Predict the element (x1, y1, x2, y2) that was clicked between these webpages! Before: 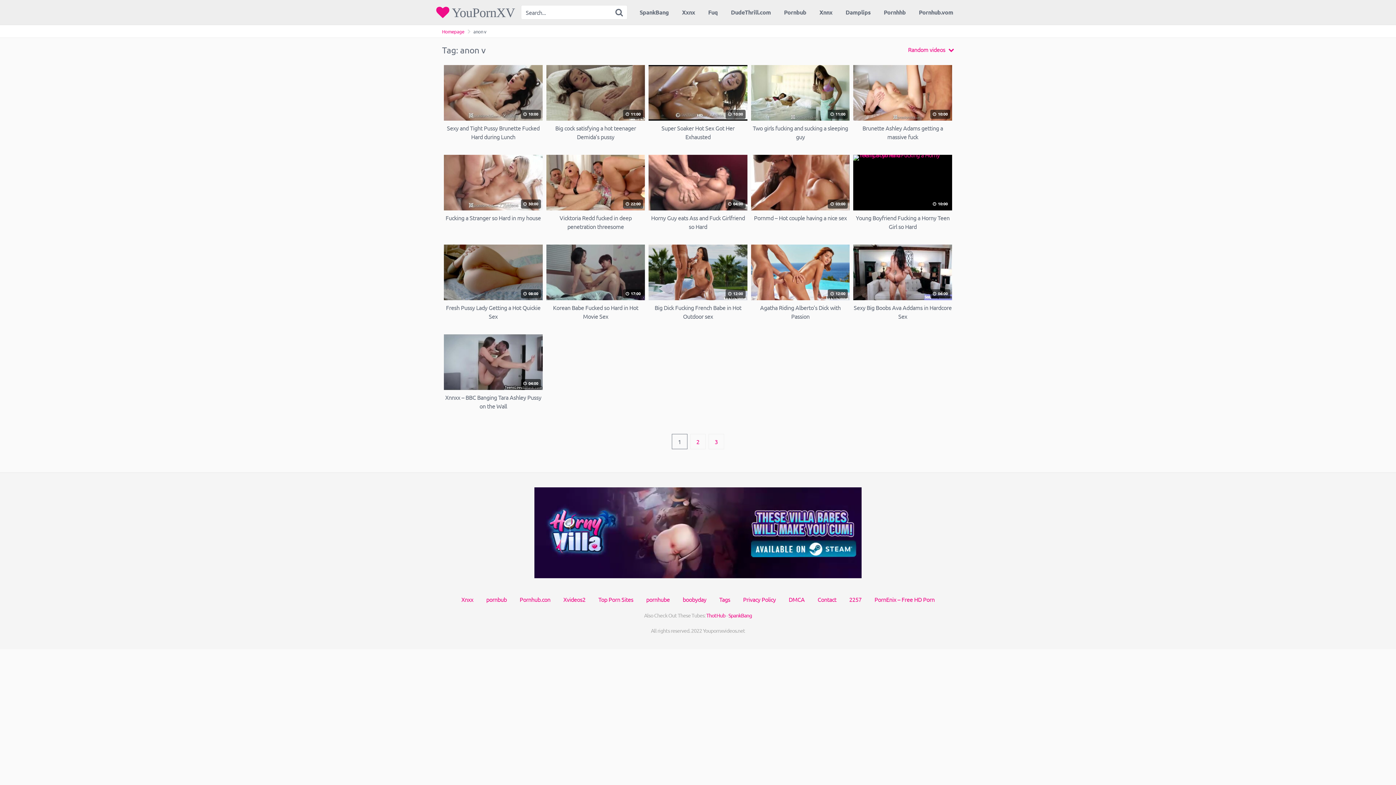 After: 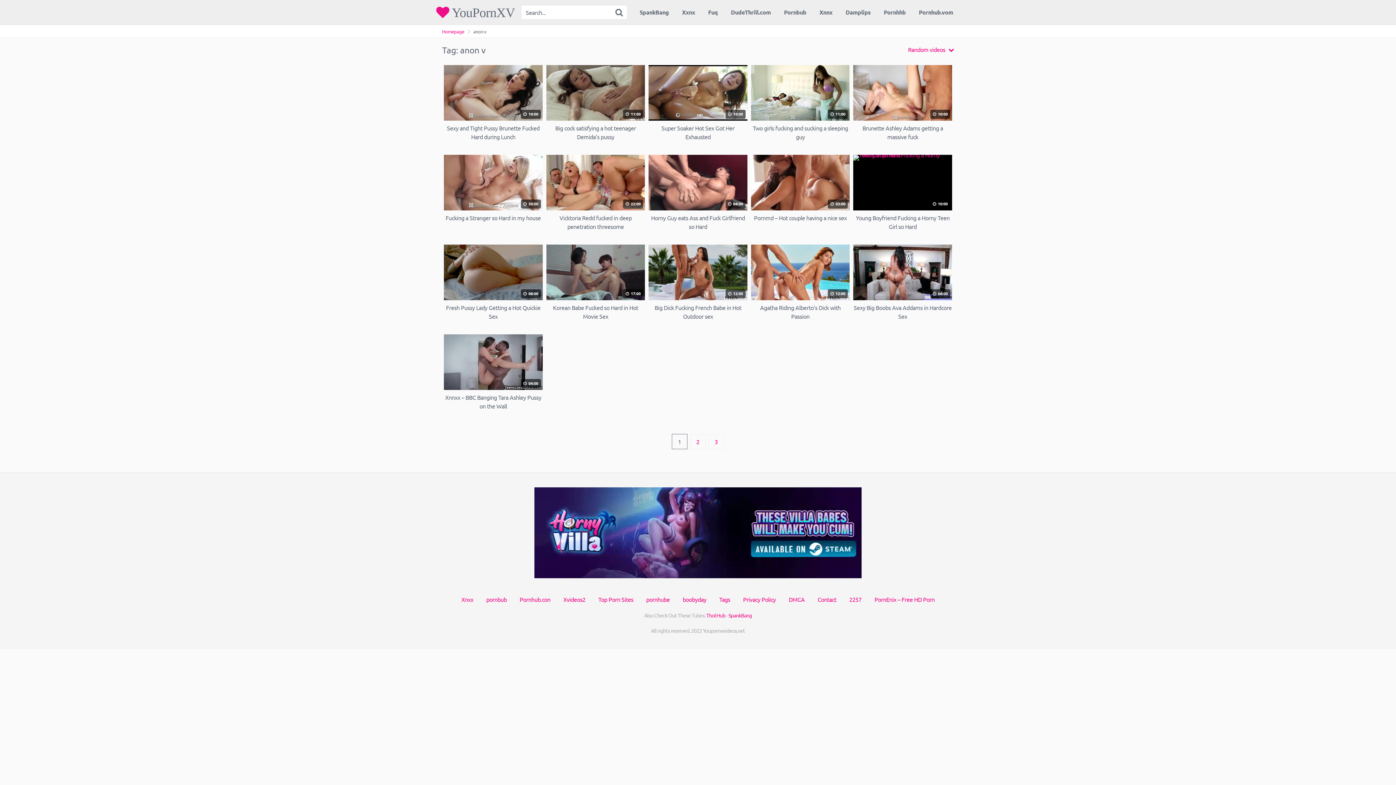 Action: bbox: (672, 434, 687, 449) label: 1